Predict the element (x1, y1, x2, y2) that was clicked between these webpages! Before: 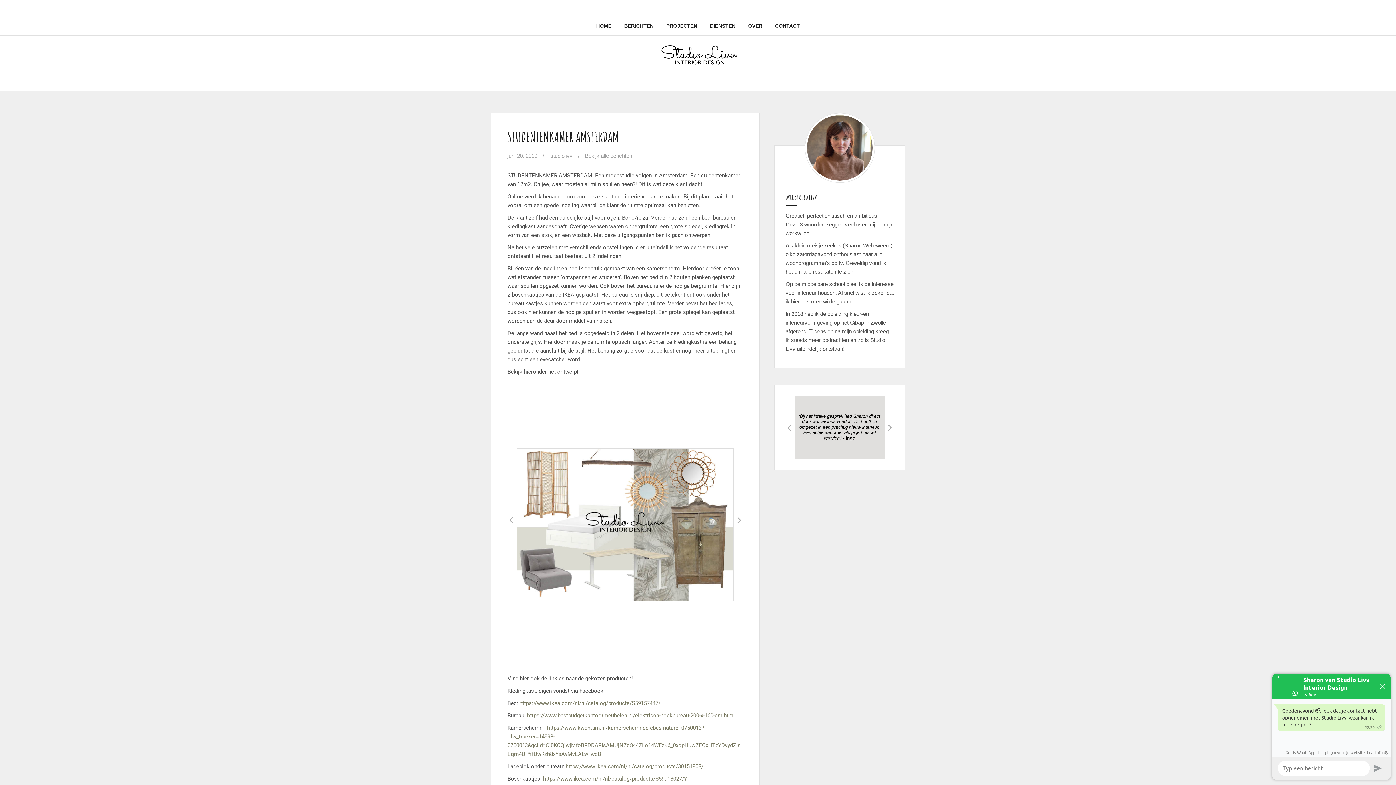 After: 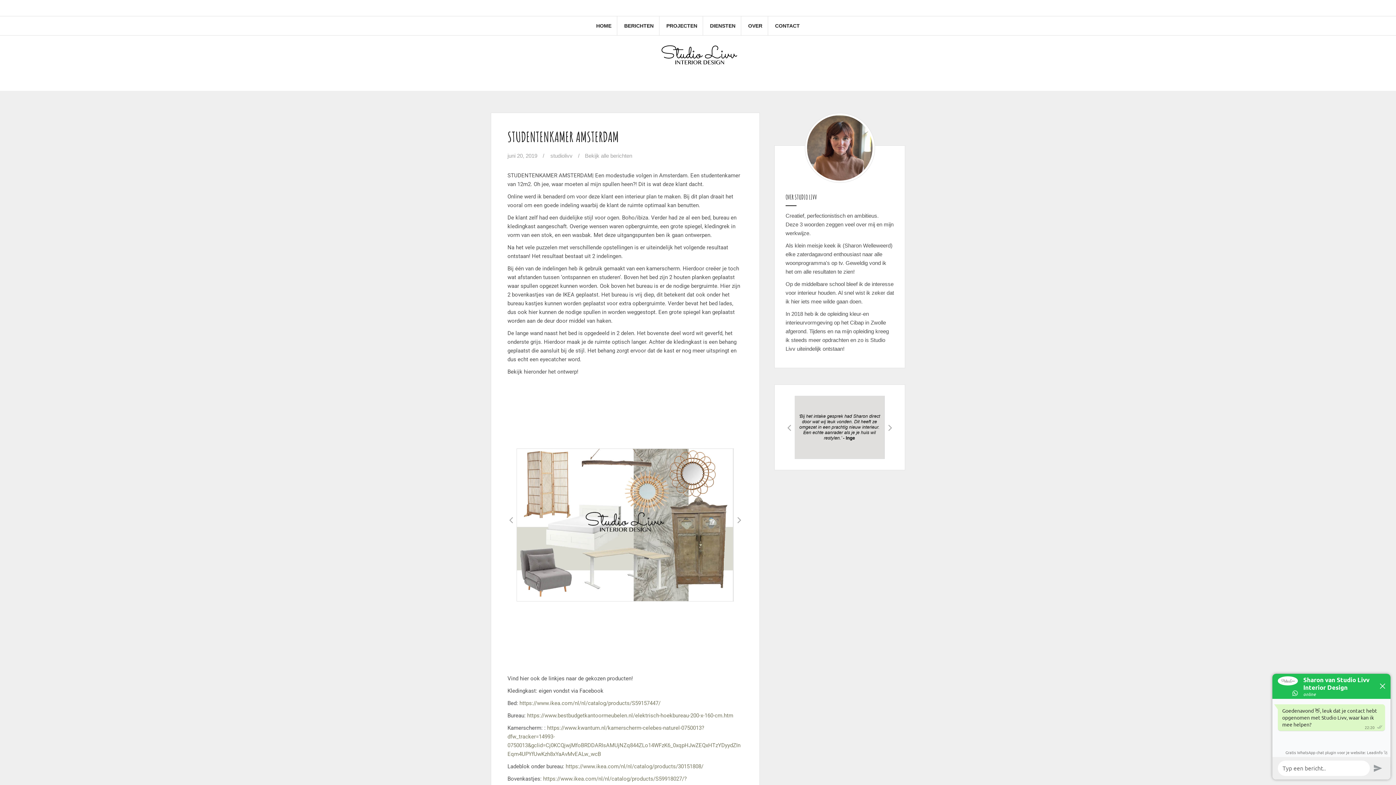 Action: label: PROJECTEN bbox: (690, 6, 697, 9)